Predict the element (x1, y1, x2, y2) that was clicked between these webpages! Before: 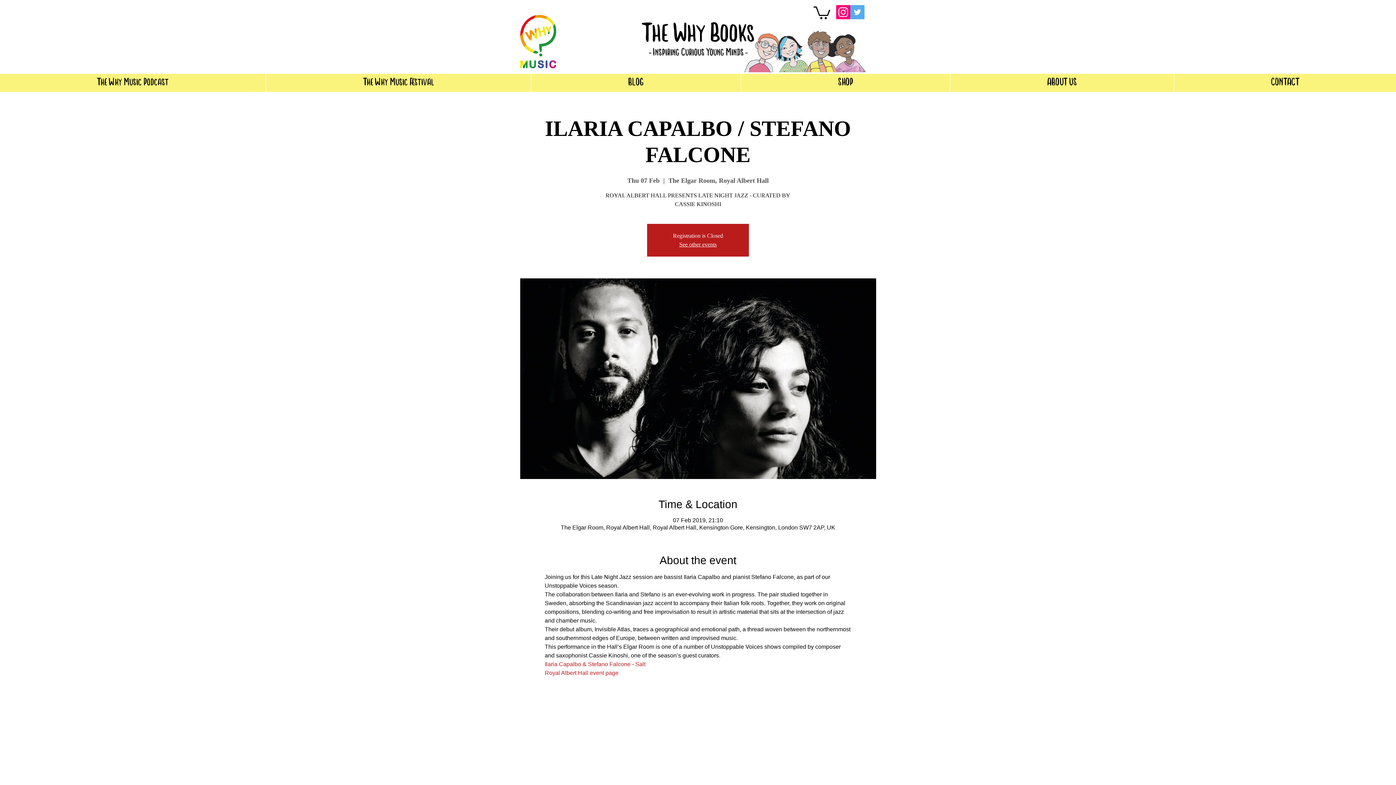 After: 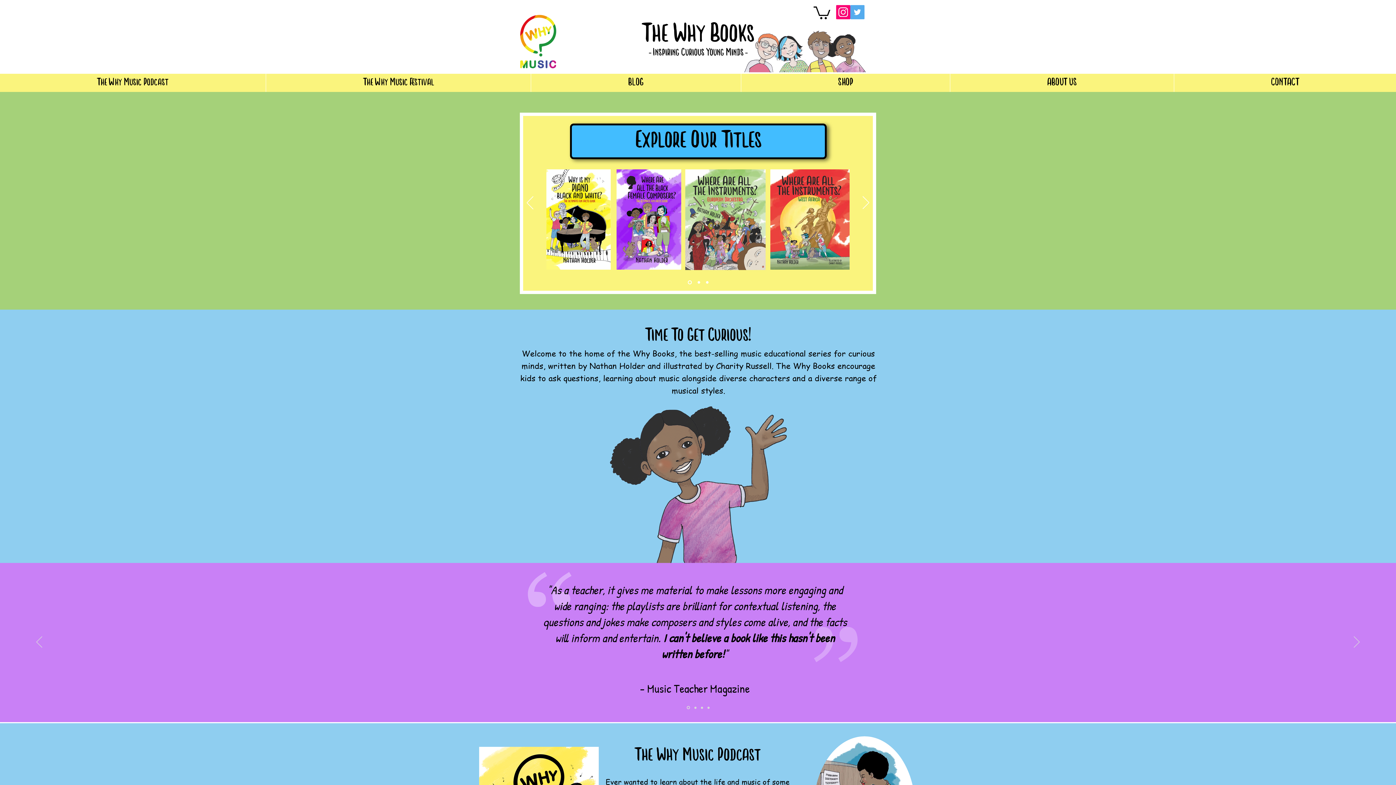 Action: bbox: (520, 14, 556, 68)